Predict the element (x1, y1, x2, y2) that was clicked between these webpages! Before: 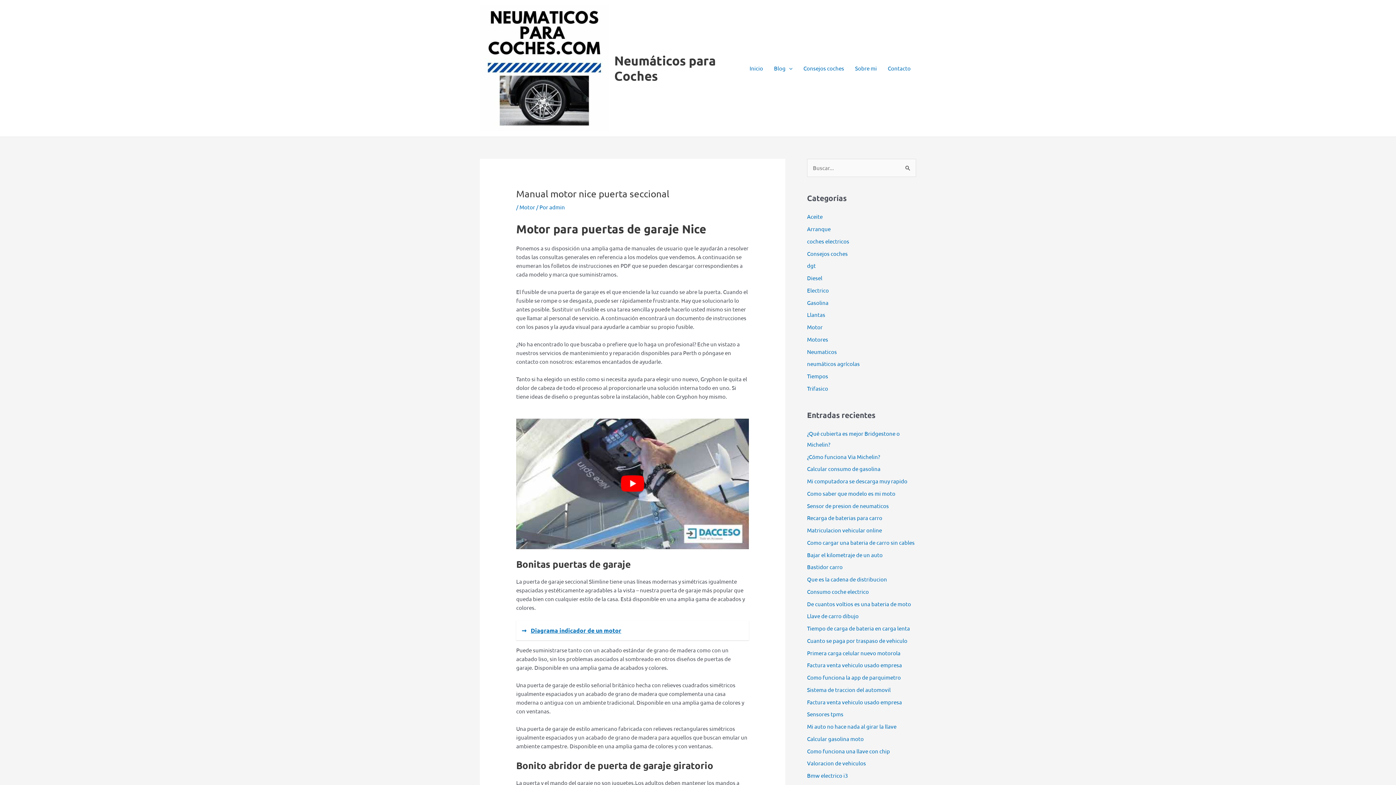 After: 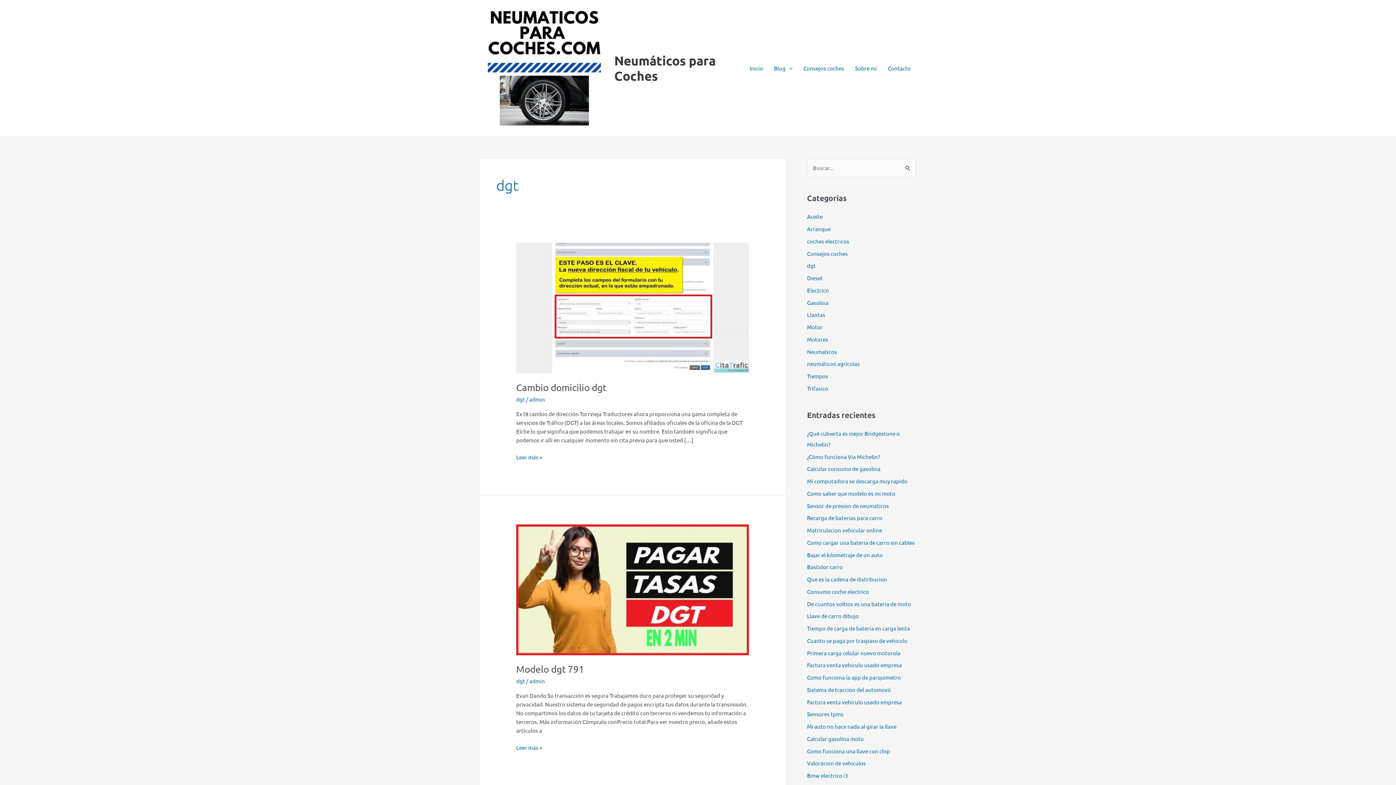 Action: bbox: (807, 262, 816, 269) label: dgt